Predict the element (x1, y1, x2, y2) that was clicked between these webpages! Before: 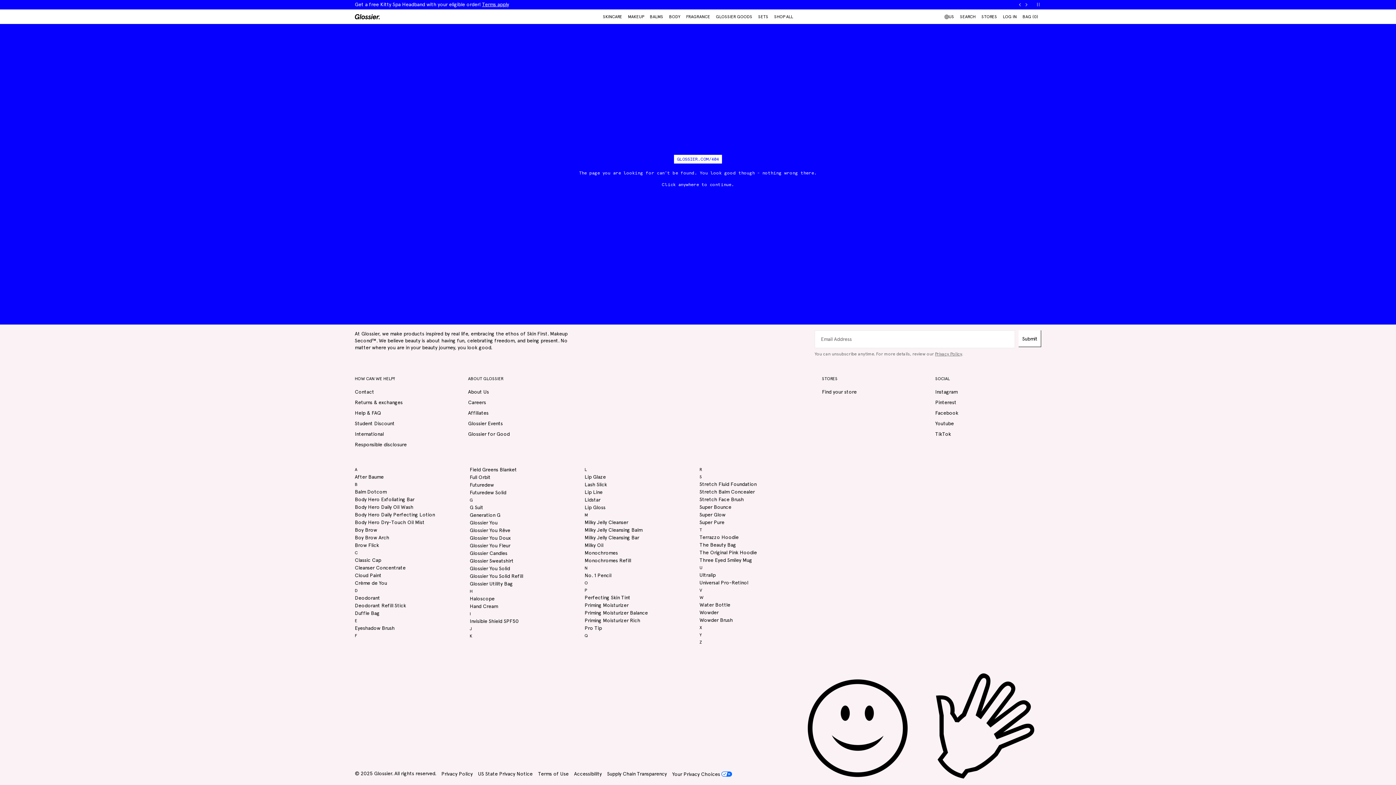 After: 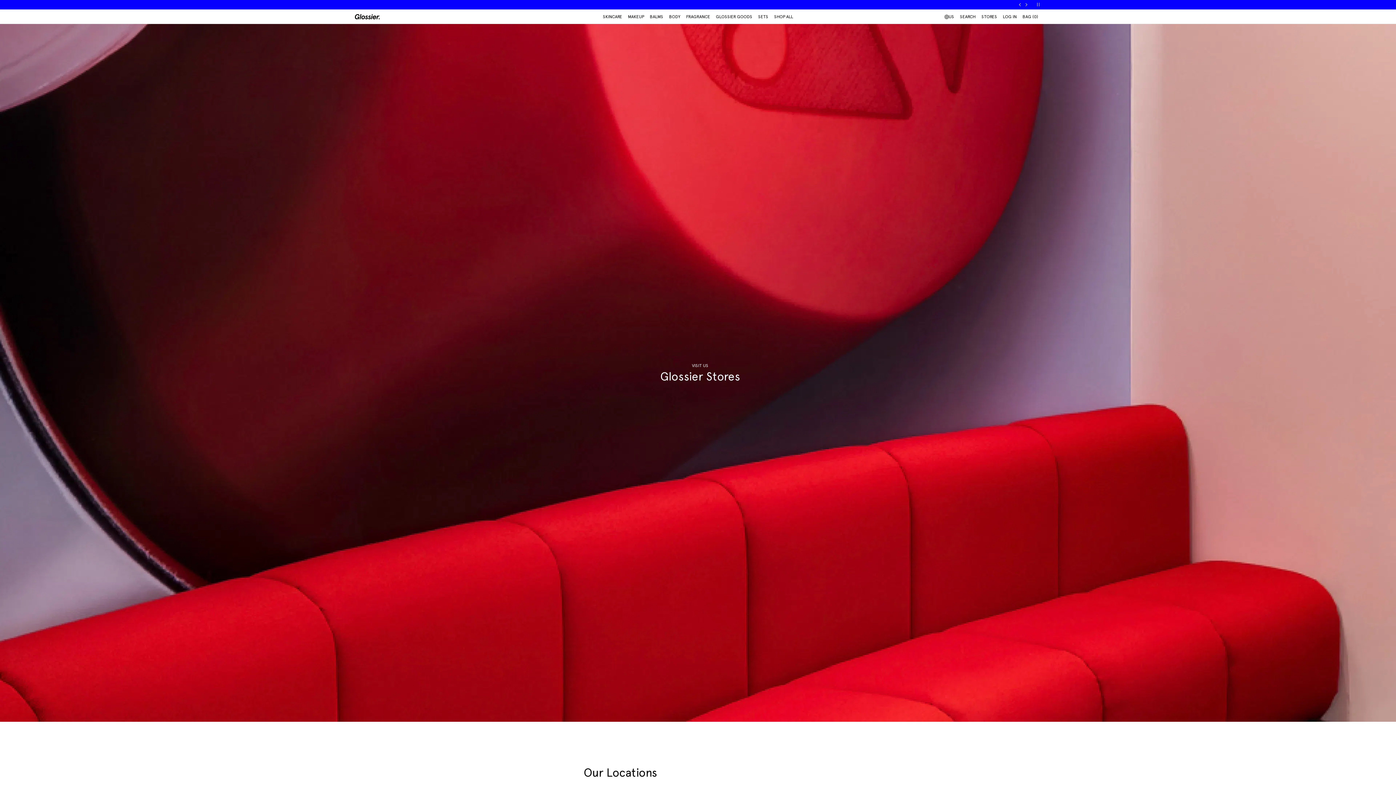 Action: label: Find your store
Opens in a new tab bbox: (822, 388, 856, 394)